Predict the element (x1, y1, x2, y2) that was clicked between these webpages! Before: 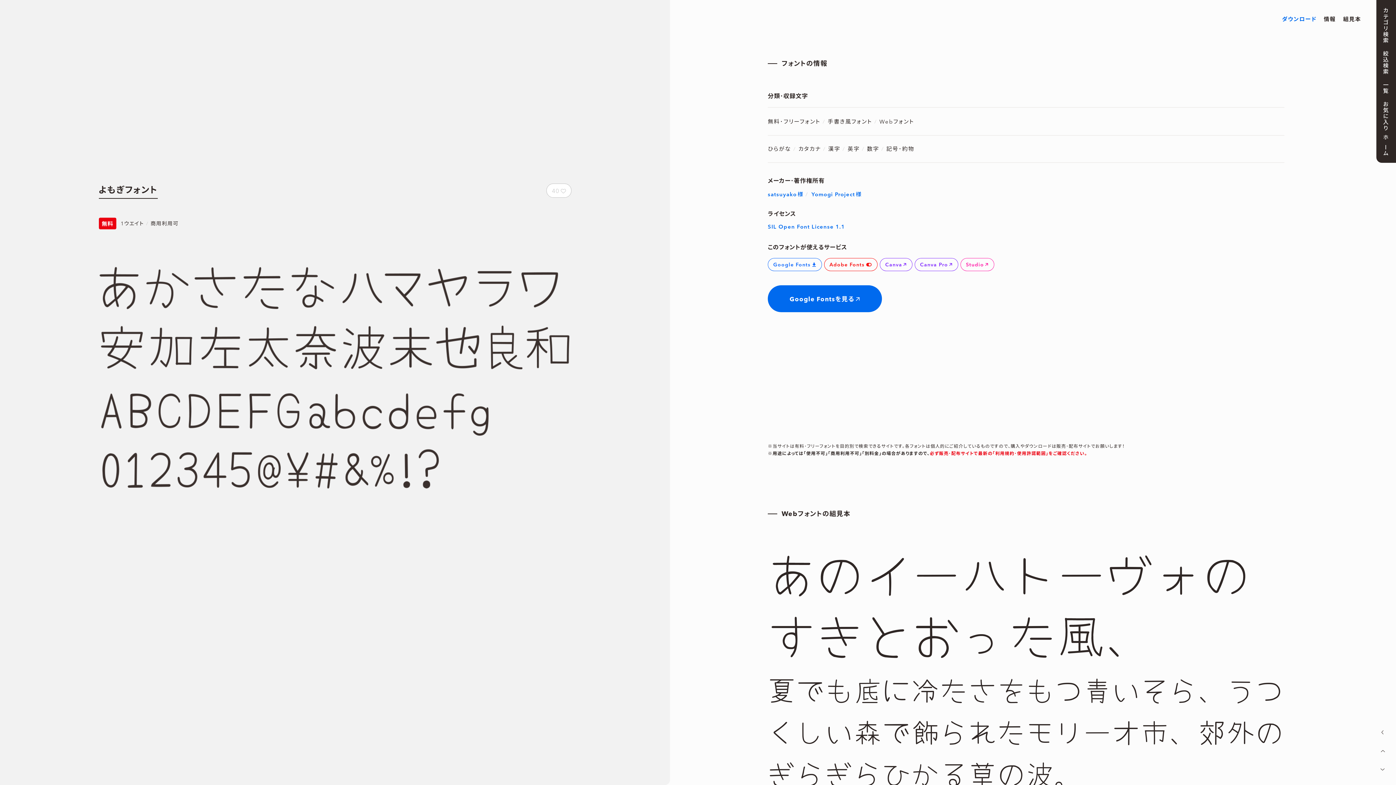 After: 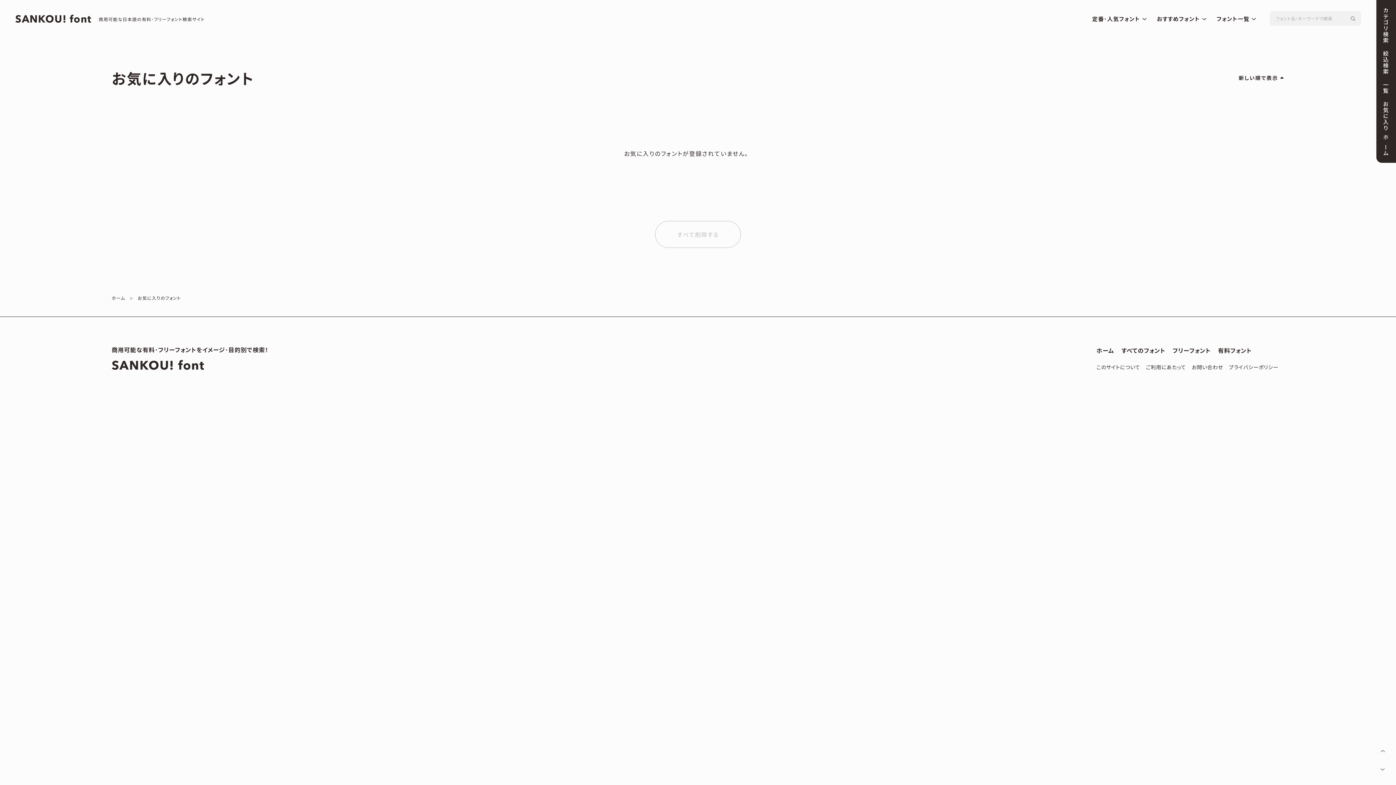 Action: label: お気に入り bbox: (1379, 101, 1392, 131)